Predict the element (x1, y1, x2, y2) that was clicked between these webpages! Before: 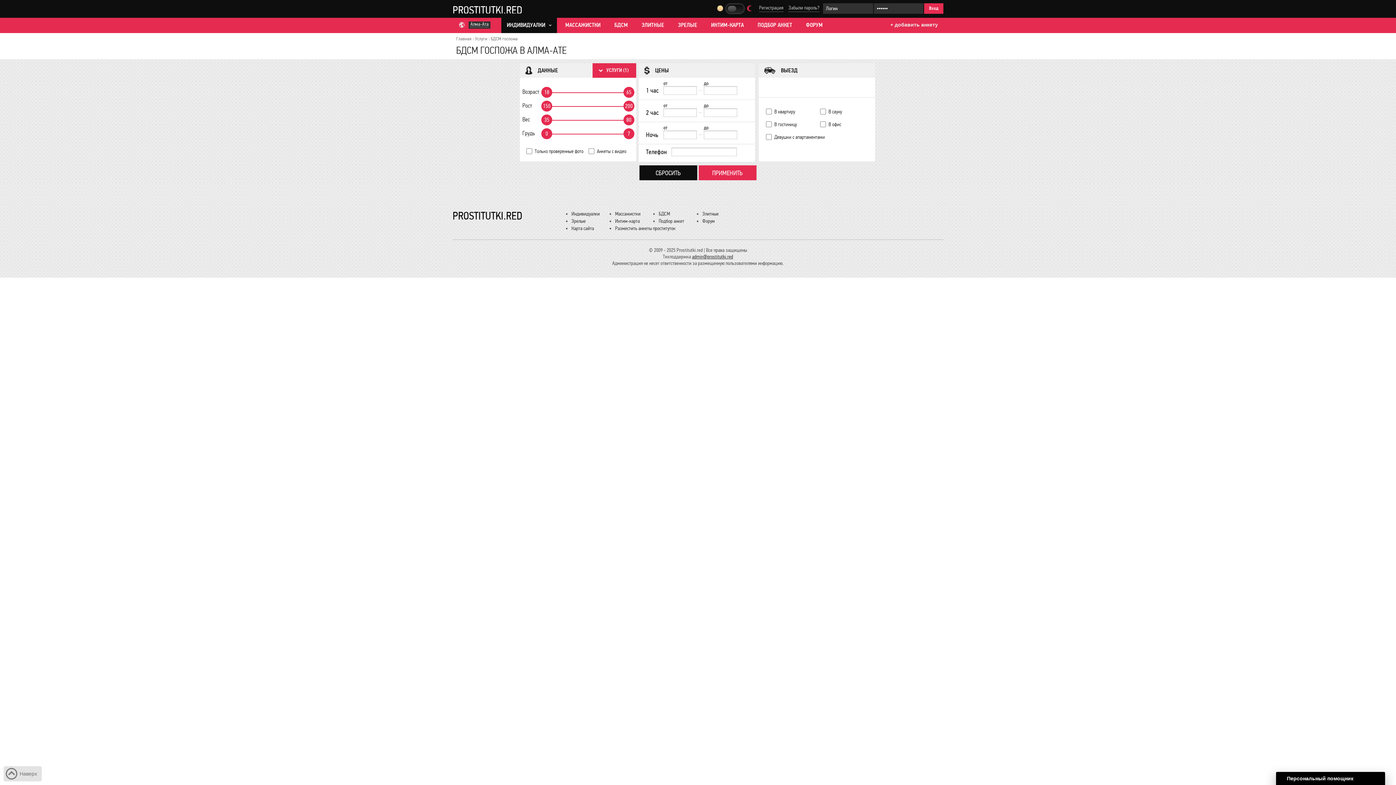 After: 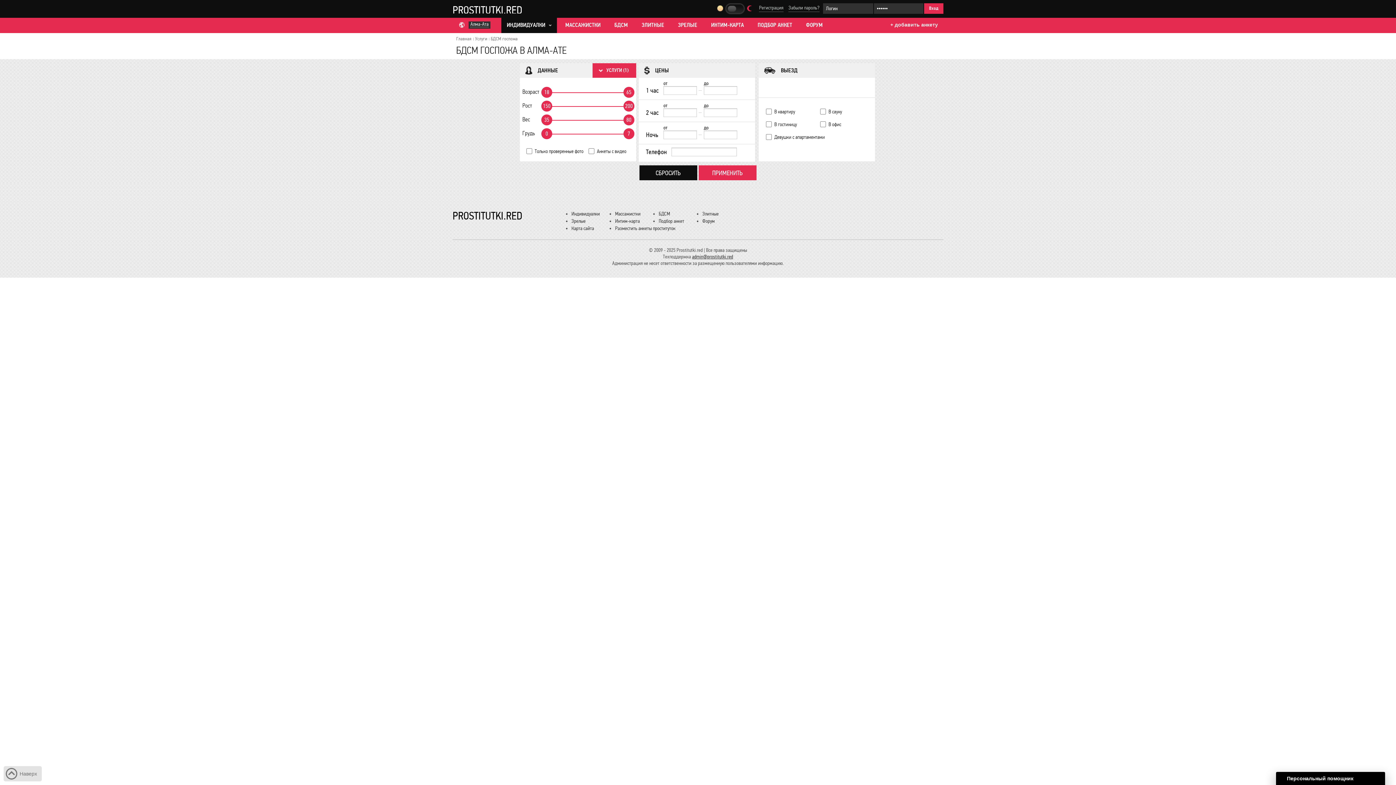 Action: label: 200 bbox: (623, 100, 634, 111)